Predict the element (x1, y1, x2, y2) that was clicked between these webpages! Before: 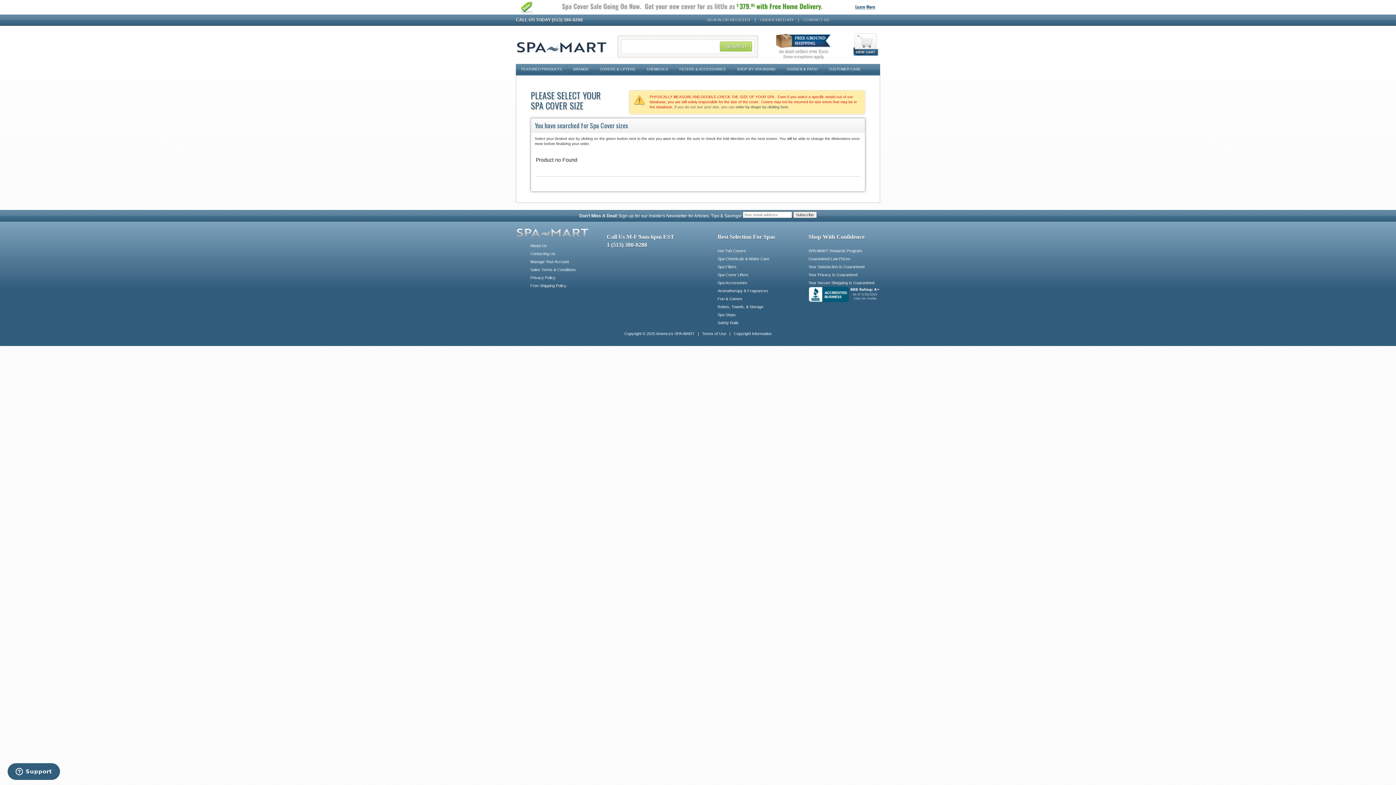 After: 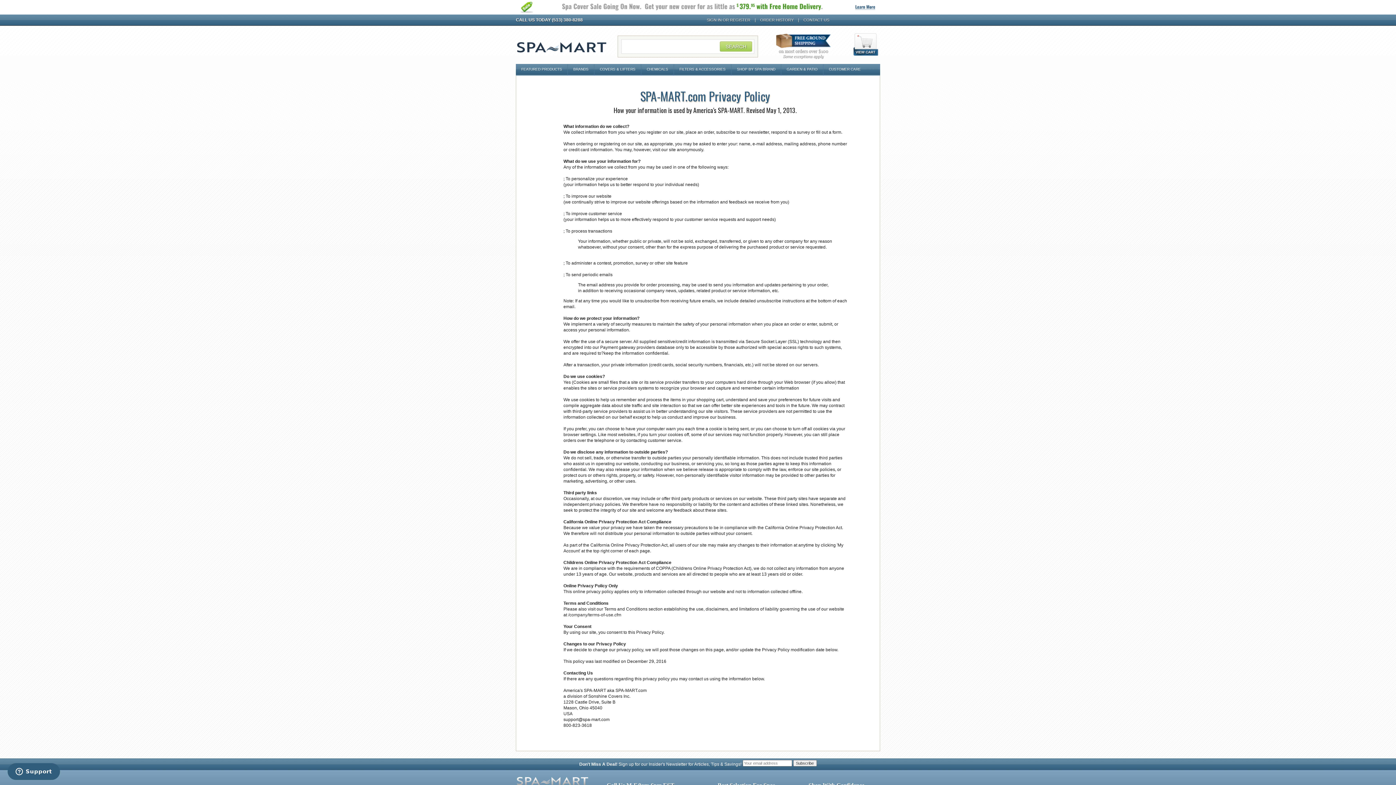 Action: bbox: (516, 273, 596, 281) label: Privacy Policy